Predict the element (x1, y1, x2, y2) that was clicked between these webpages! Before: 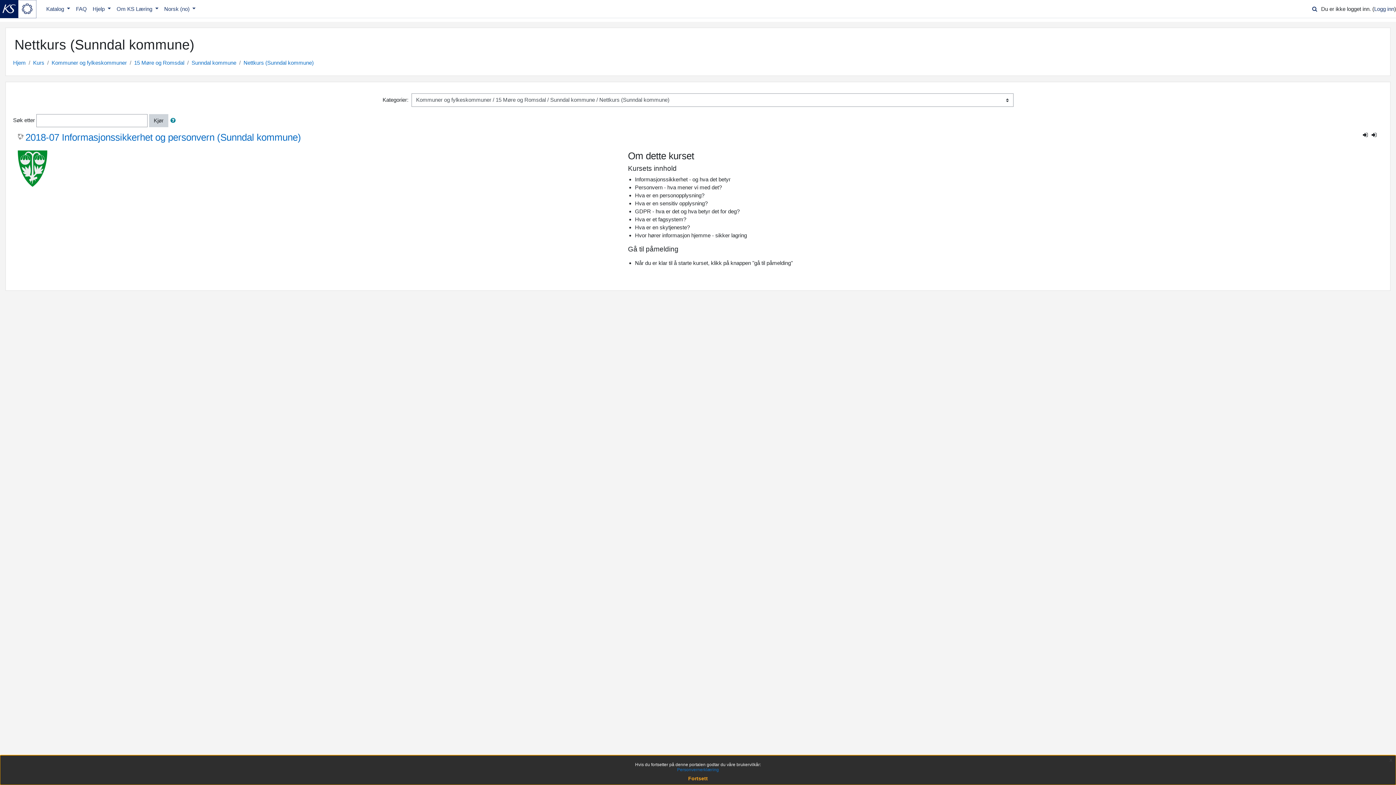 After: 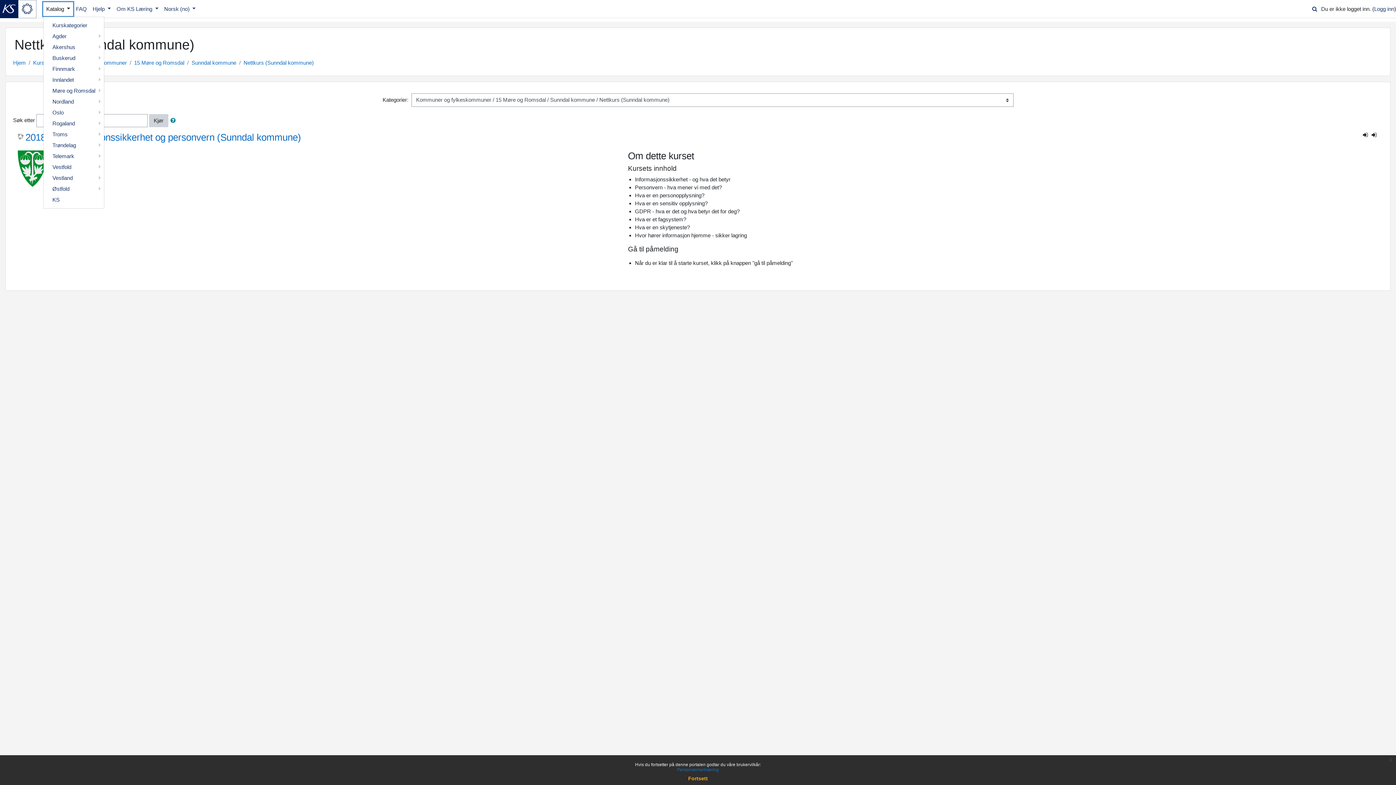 Action: bbox: (43, 2, 73, 15) label: Katalog 